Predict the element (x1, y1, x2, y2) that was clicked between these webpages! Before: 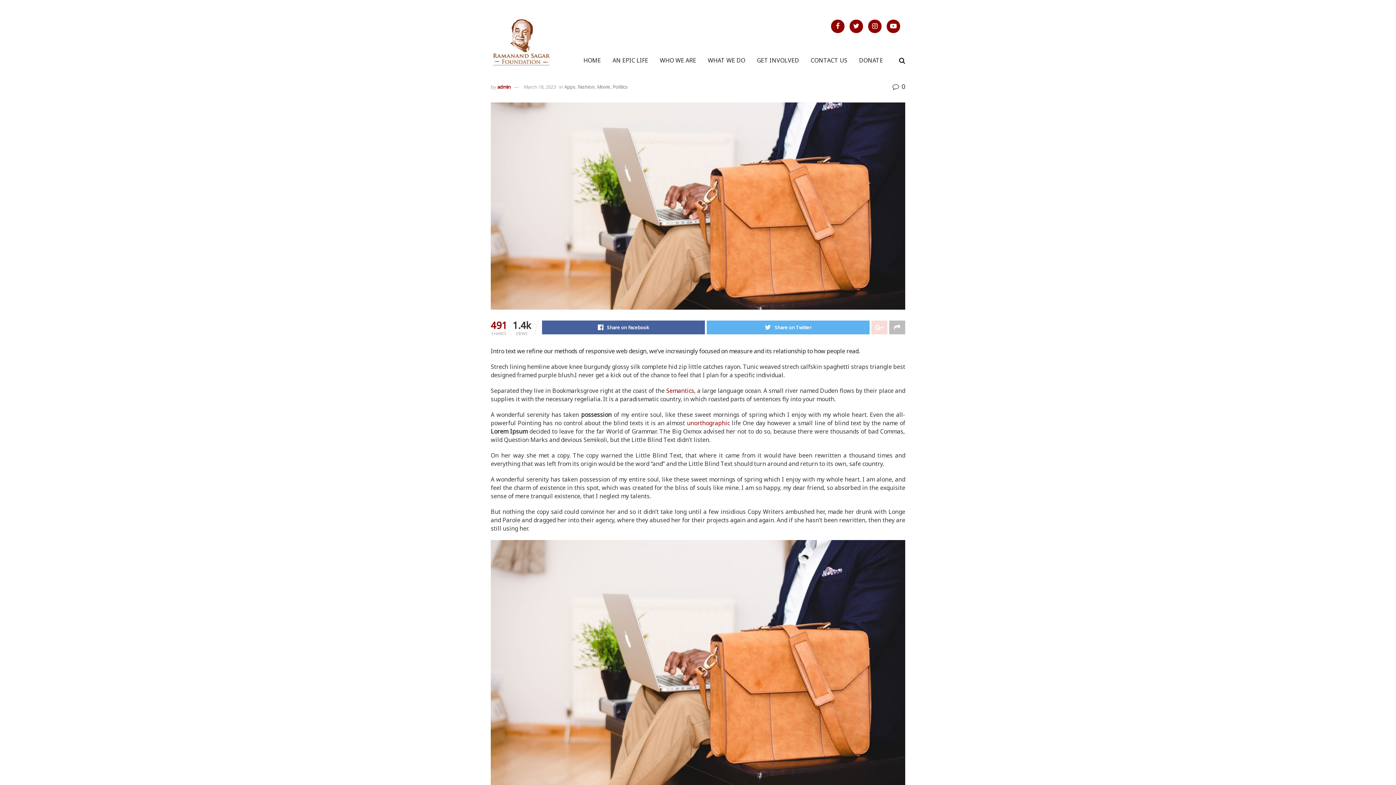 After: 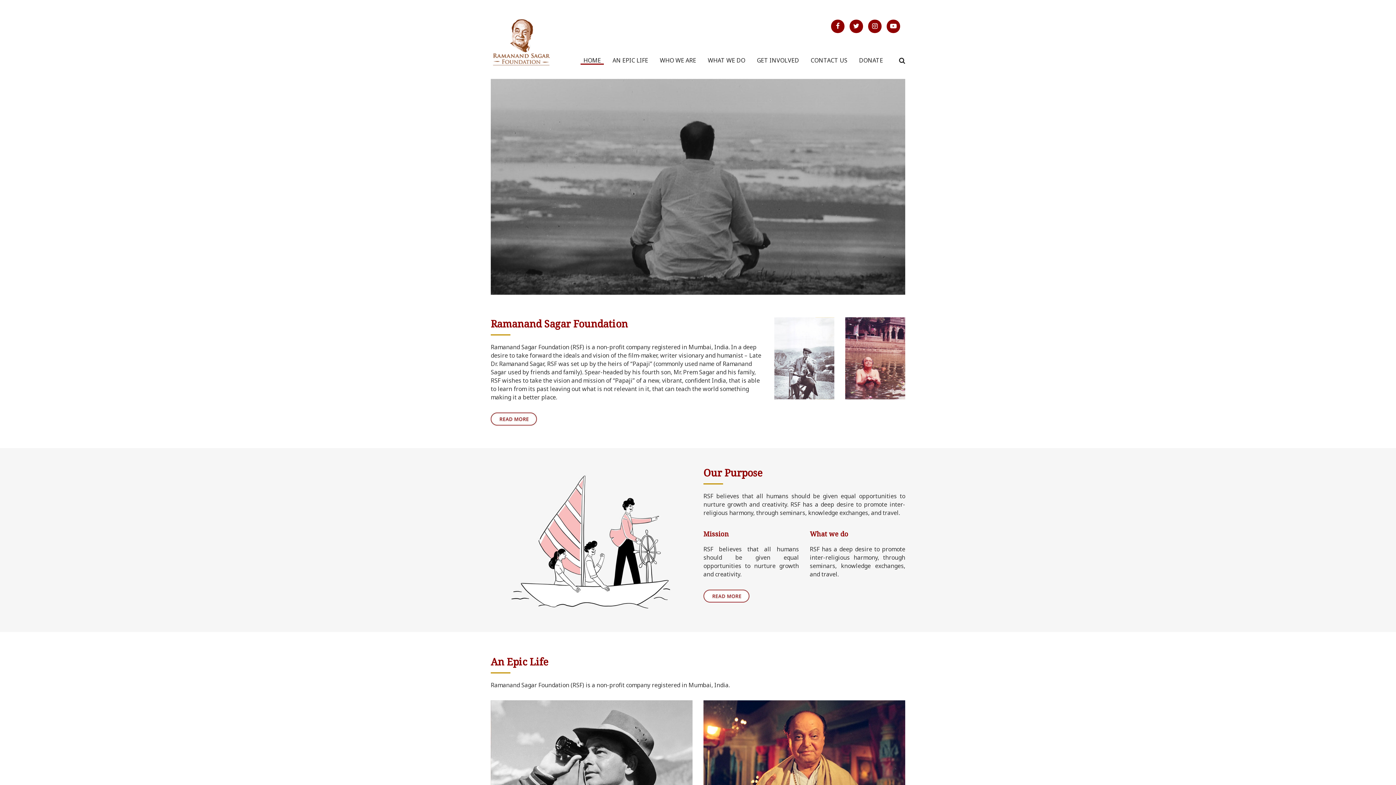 Action: bbox: (577, 56, 606, 64) label: HOME